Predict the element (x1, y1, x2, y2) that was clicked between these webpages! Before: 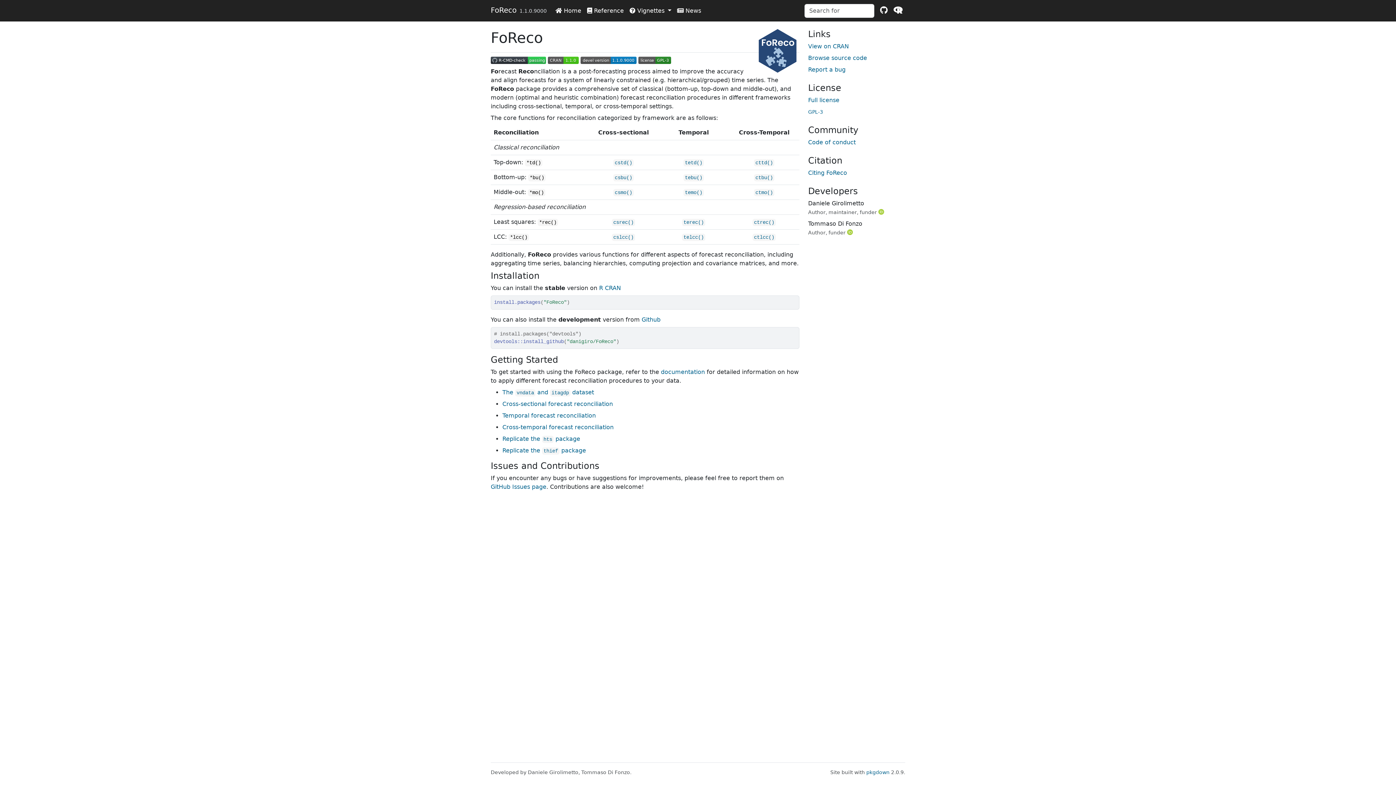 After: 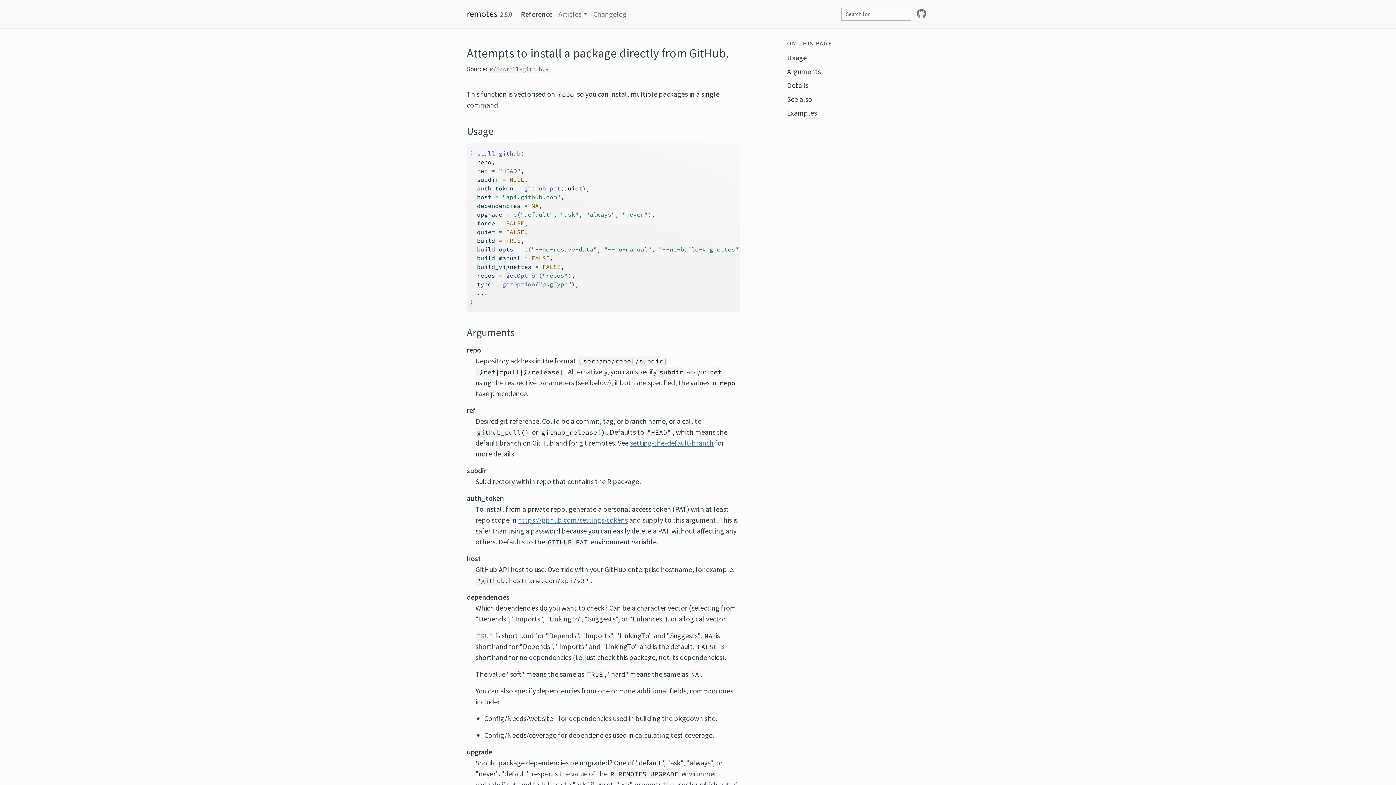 Action: label: install_github bbox: (523, 338, 564, 344)